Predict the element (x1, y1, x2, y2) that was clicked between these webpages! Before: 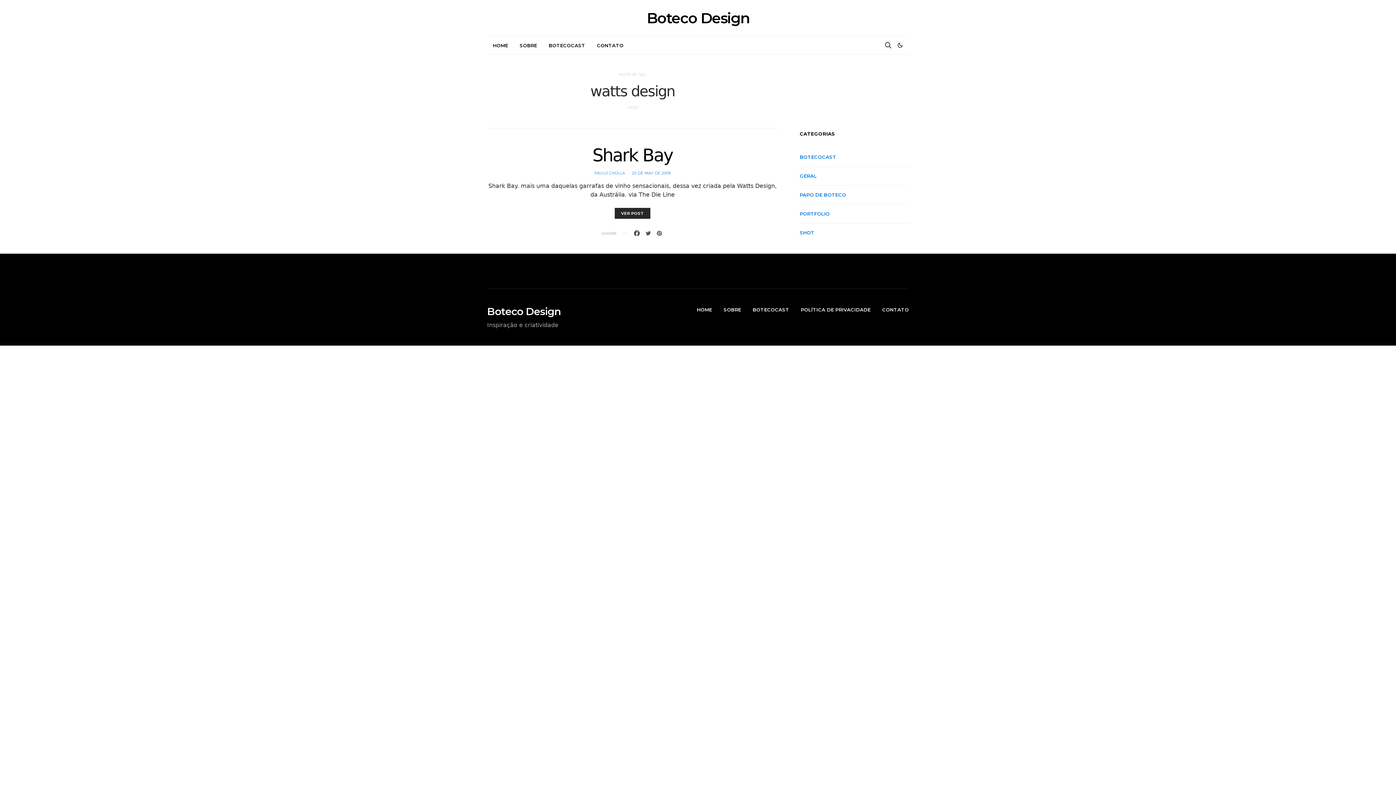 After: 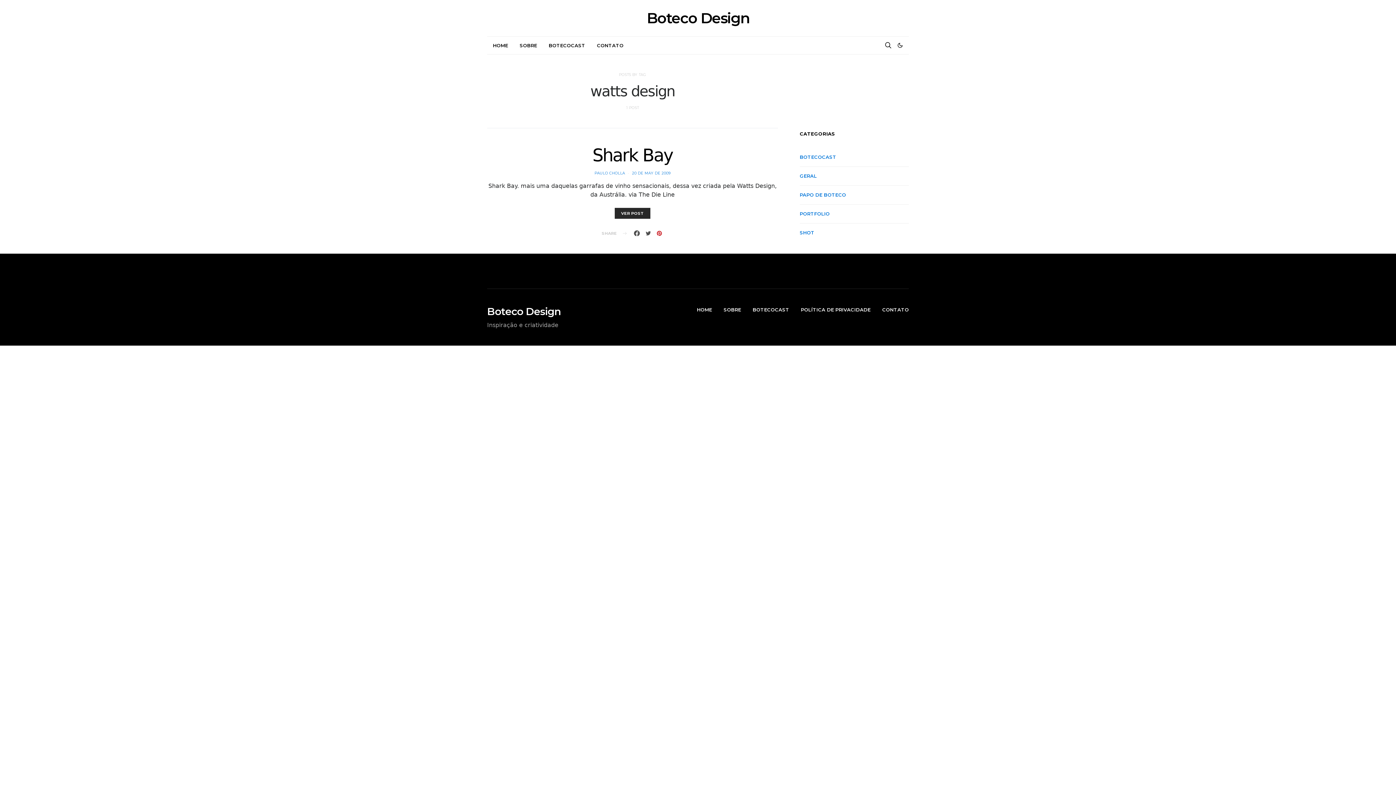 Action: bbox: (655, 230, 663, 236)